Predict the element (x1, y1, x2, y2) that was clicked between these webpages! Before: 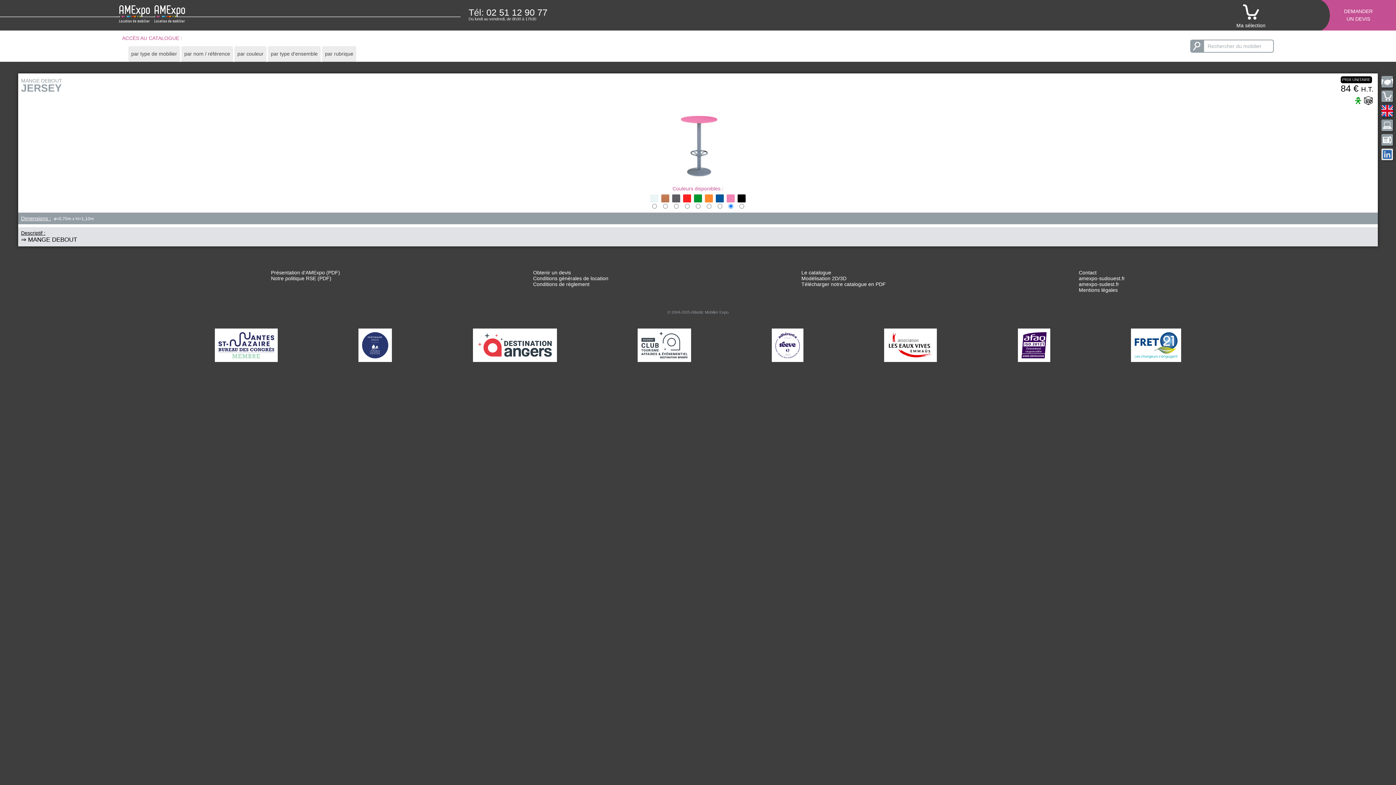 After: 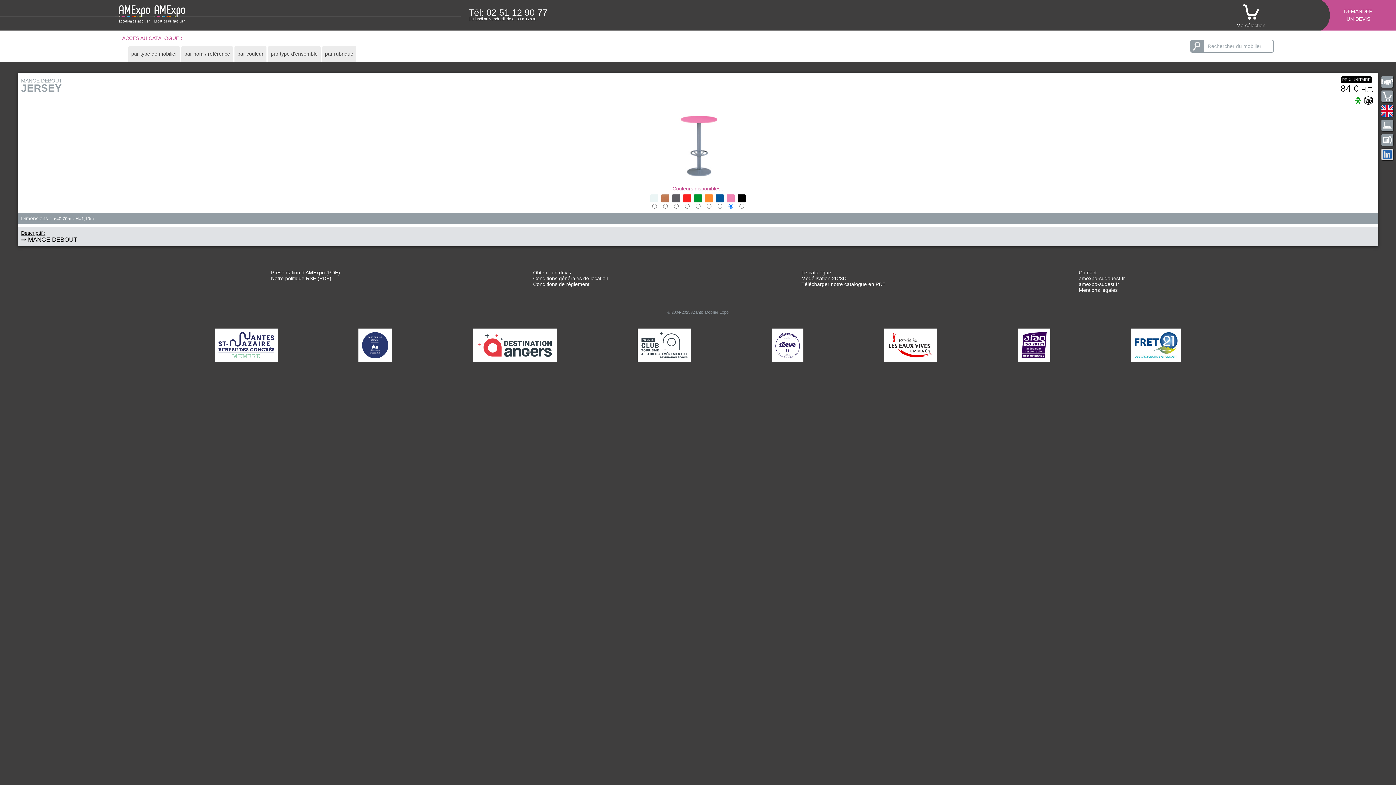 Action: bbox: (633, 328, 695, 362)